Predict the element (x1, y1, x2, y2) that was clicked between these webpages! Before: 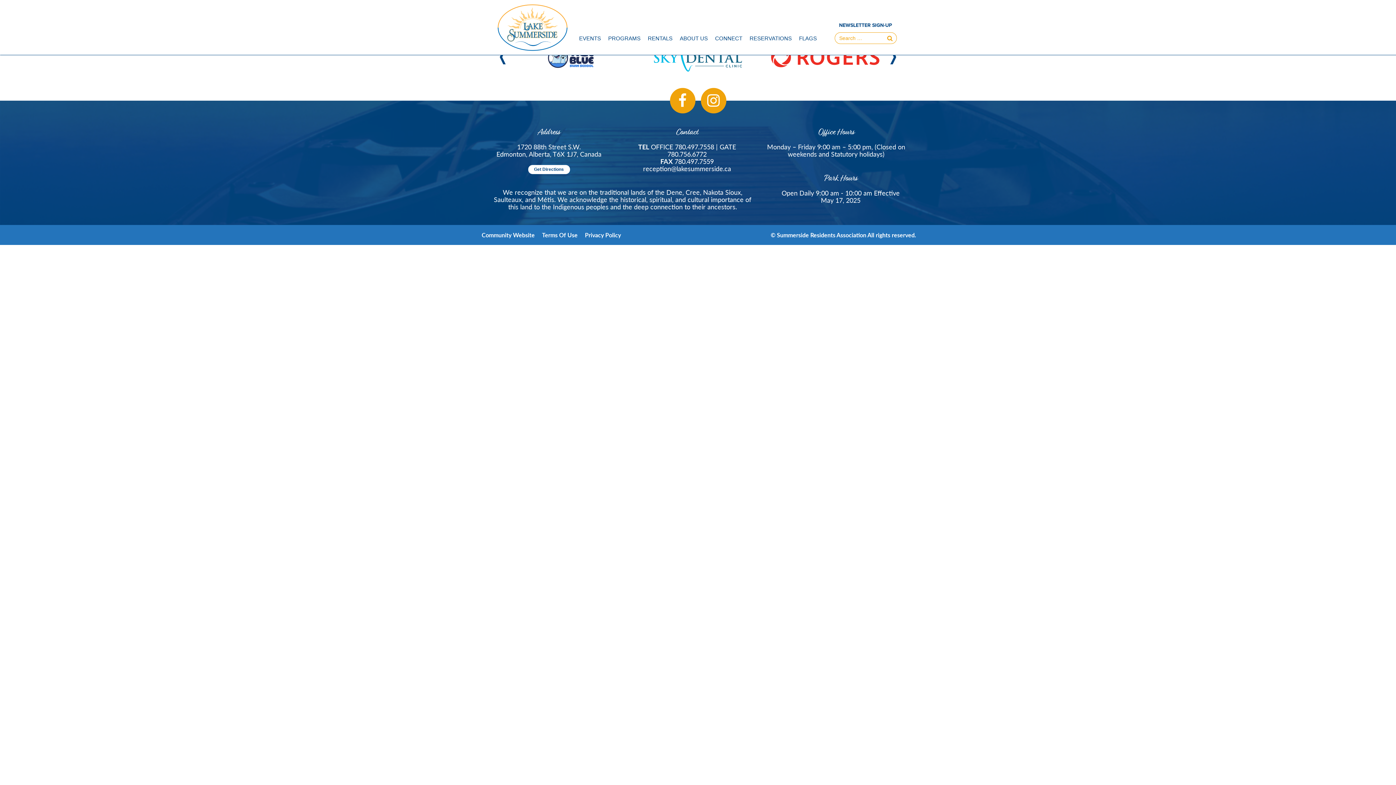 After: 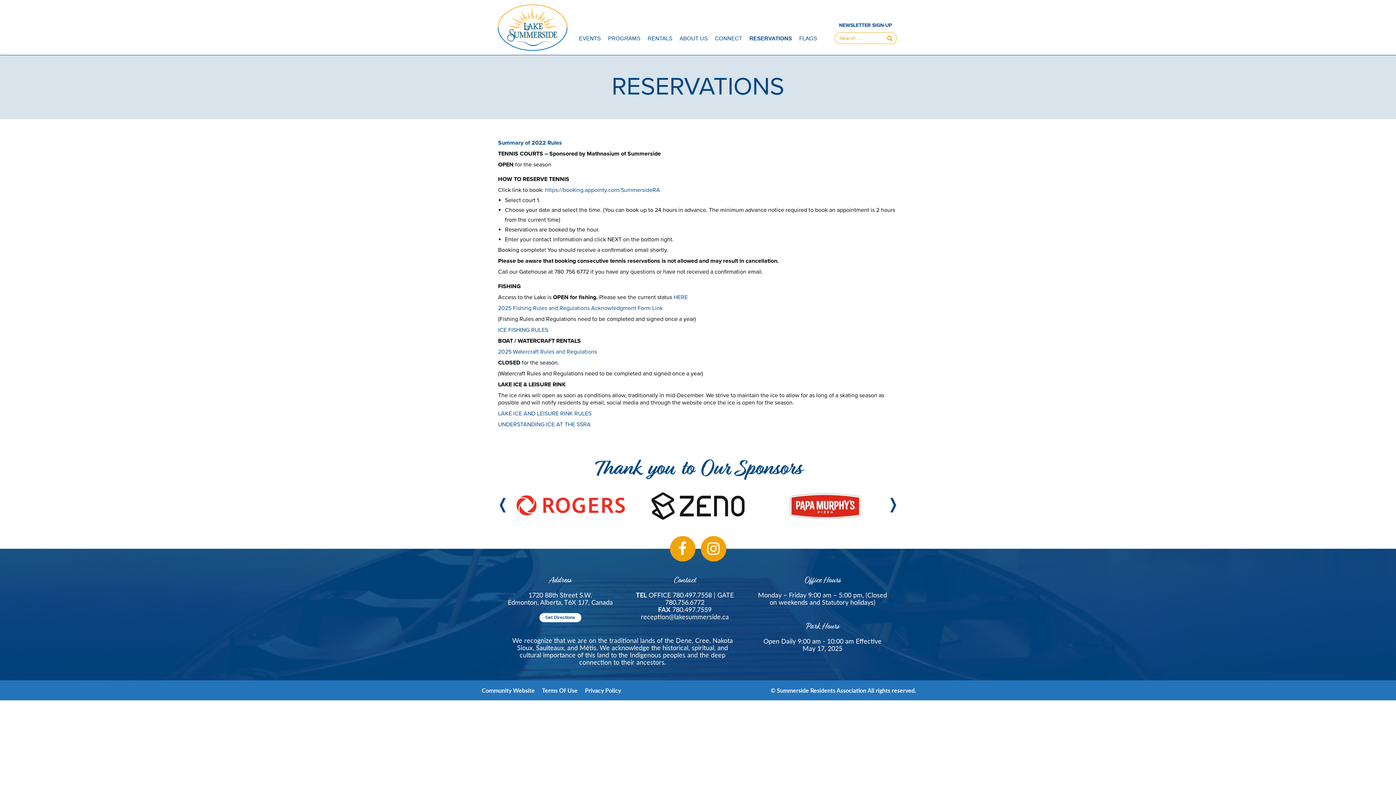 Action: label: RESERVATIONS bbox: (748, 25, 793, 51)